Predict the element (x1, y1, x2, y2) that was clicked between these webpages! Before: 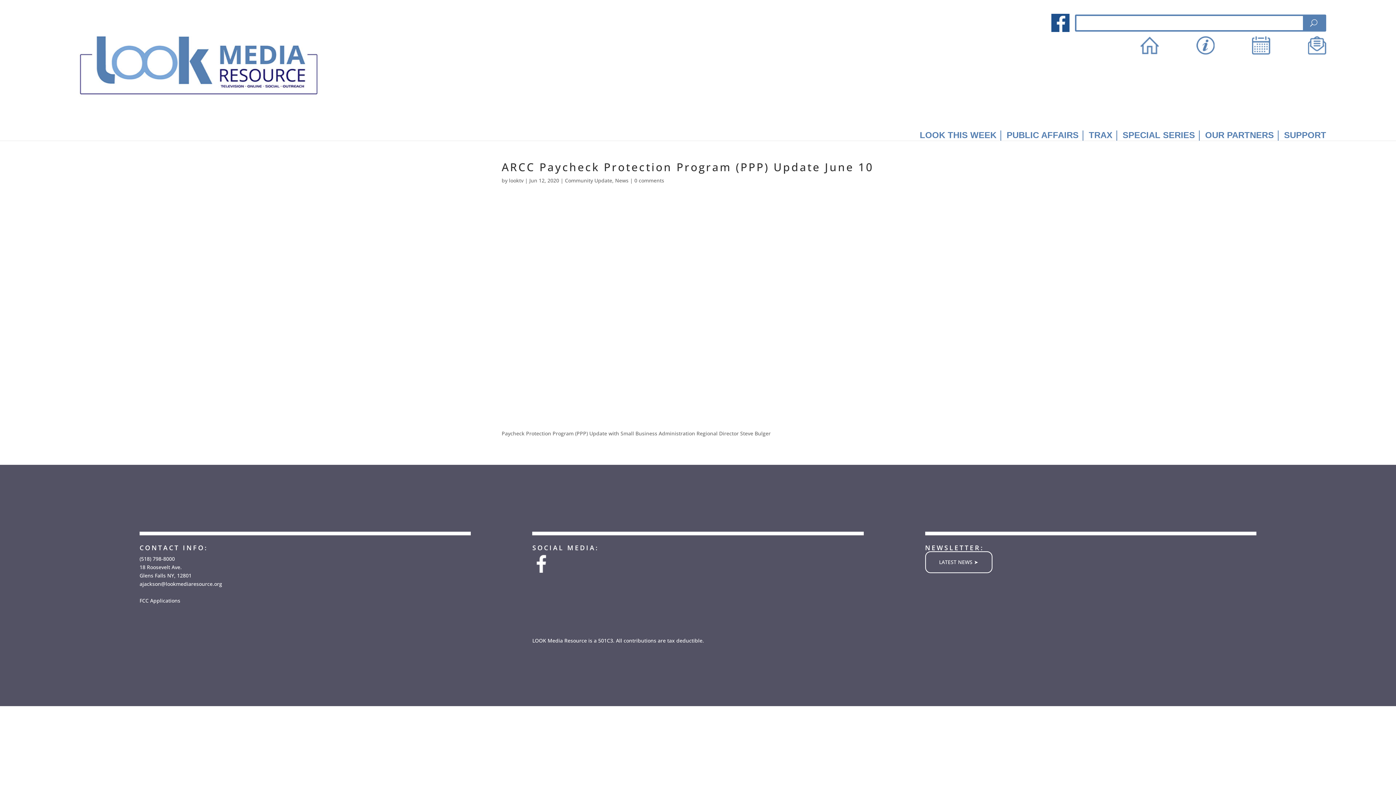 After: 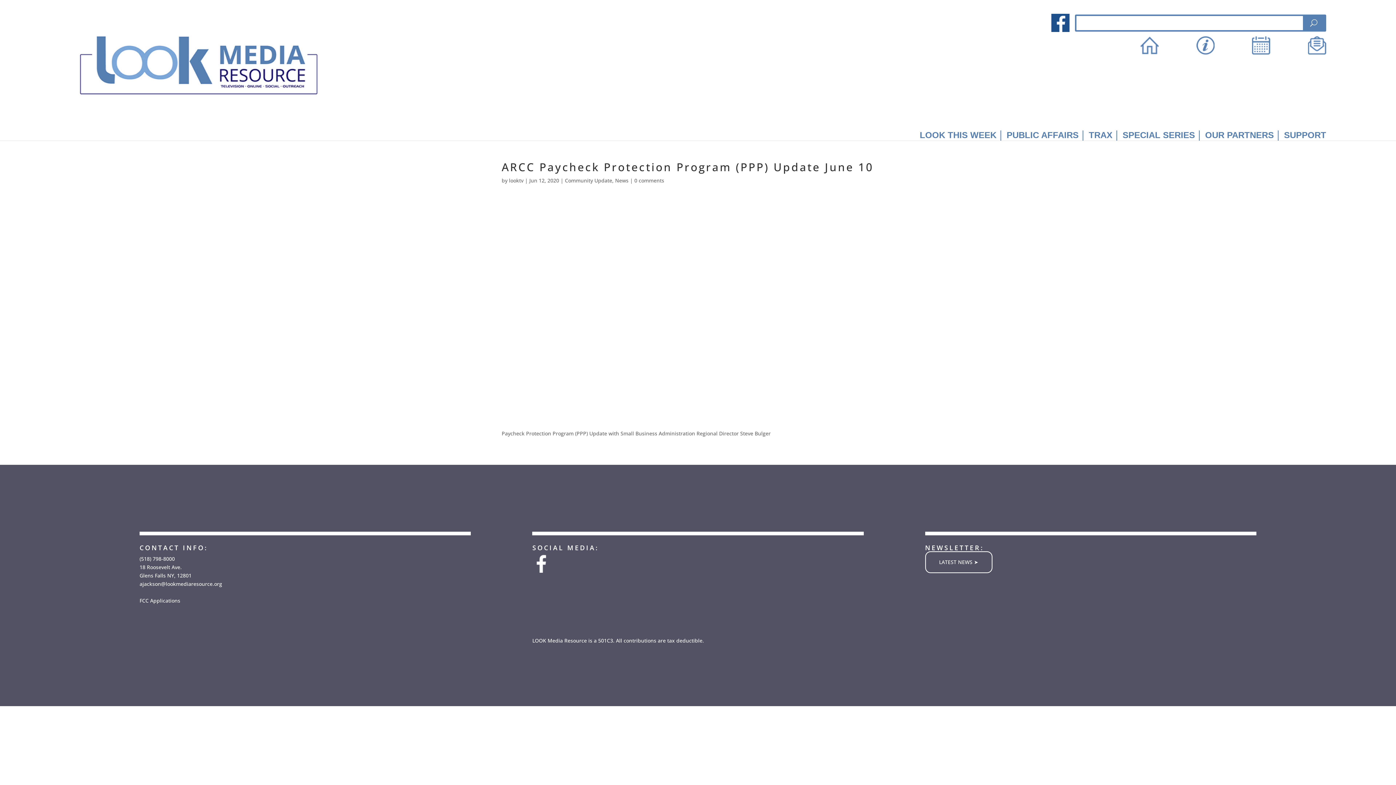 Action: label: ajackson@lookmediaresource.org bbox: (139, 580, 222, 587)